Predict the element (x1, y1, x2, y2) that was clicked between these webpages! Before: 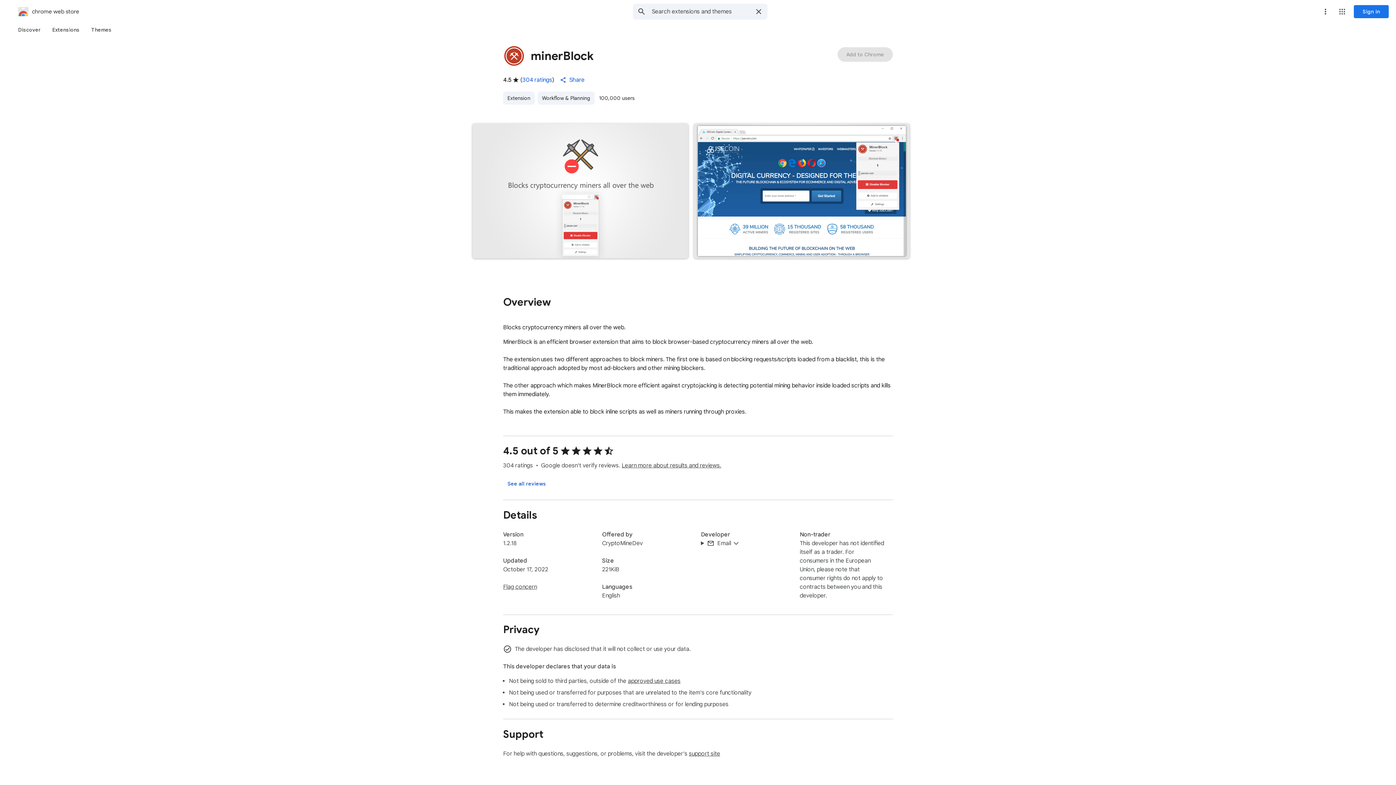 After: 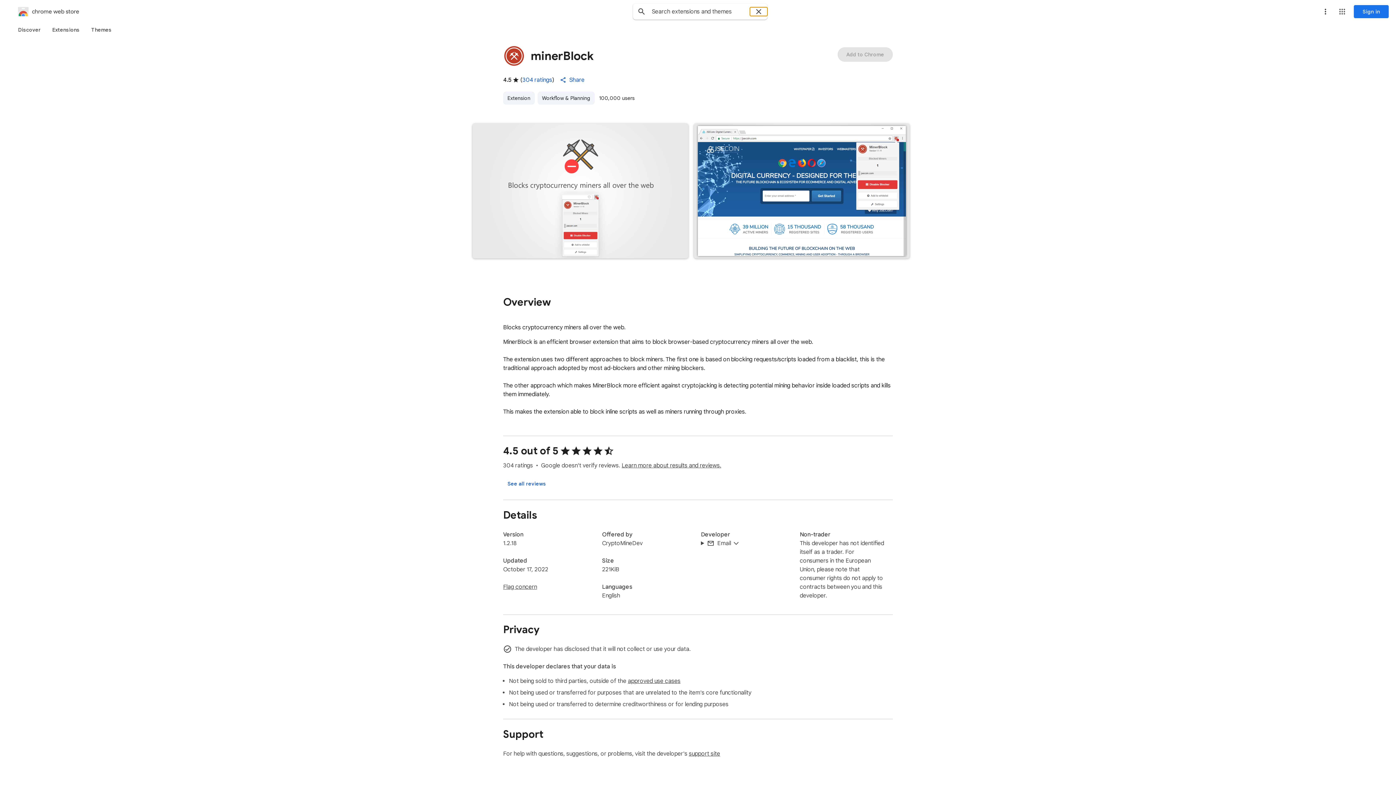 Action: bbox: (750, 7, 767, 16) label: Clear search